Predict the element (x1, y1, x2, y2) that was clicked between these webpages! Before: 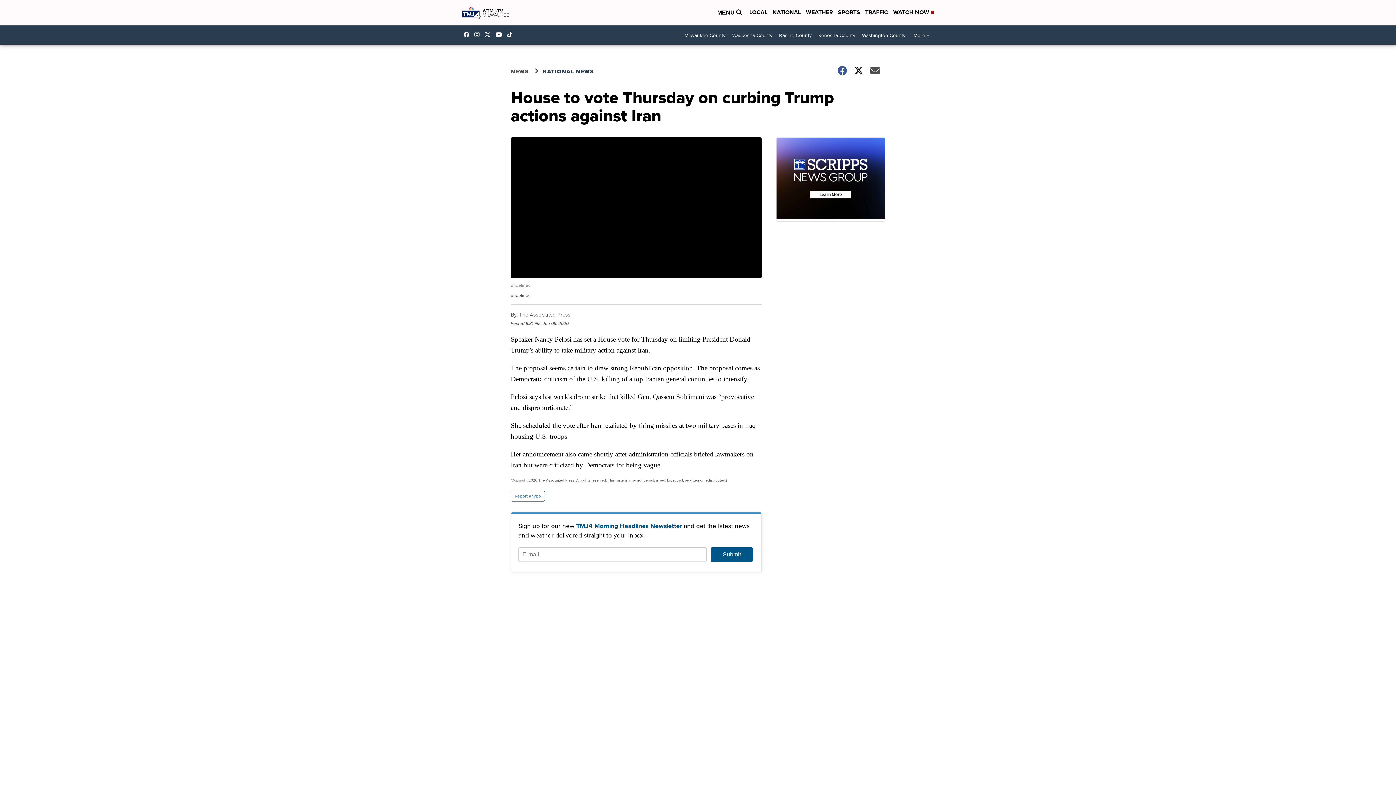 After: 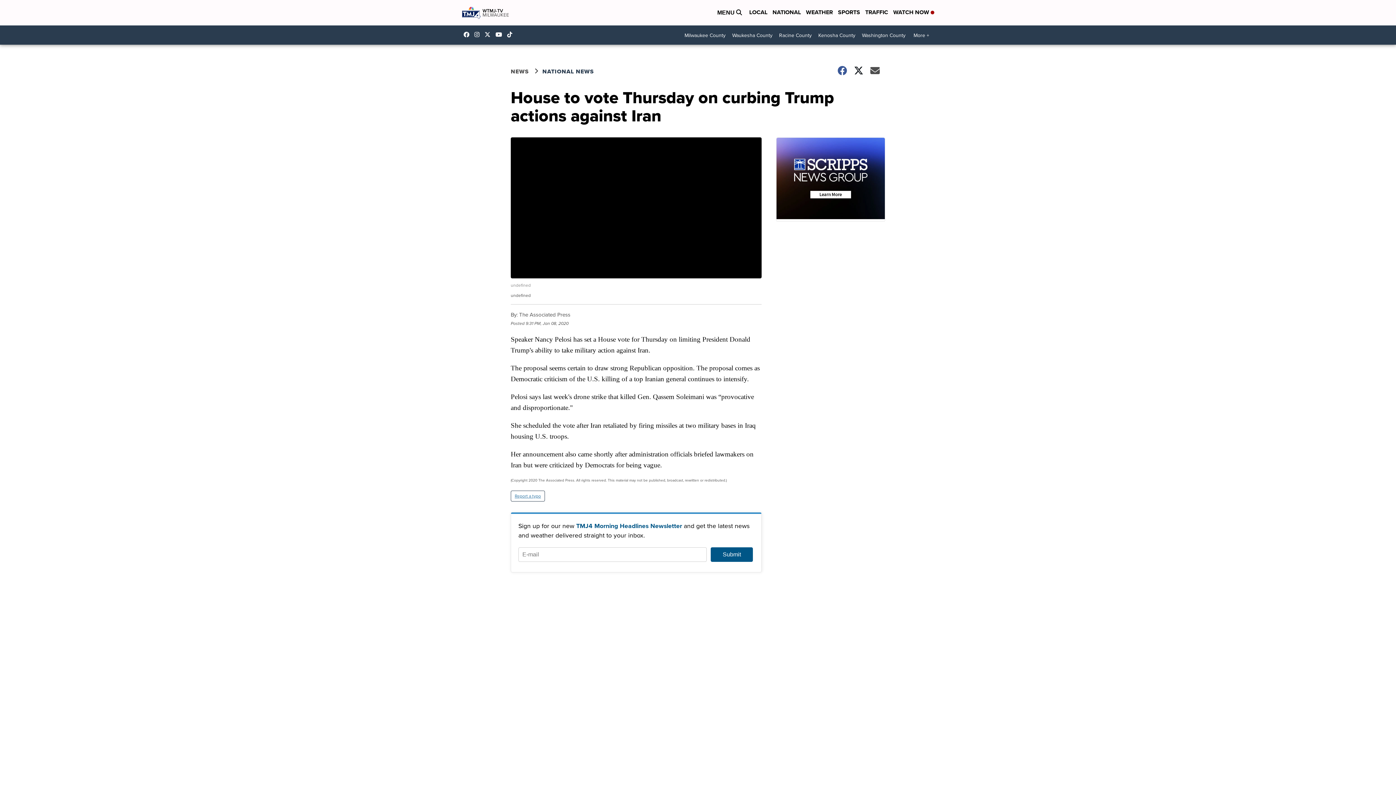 Action: bbox: (463, 31, 473, 37) label: Visit our facebook account